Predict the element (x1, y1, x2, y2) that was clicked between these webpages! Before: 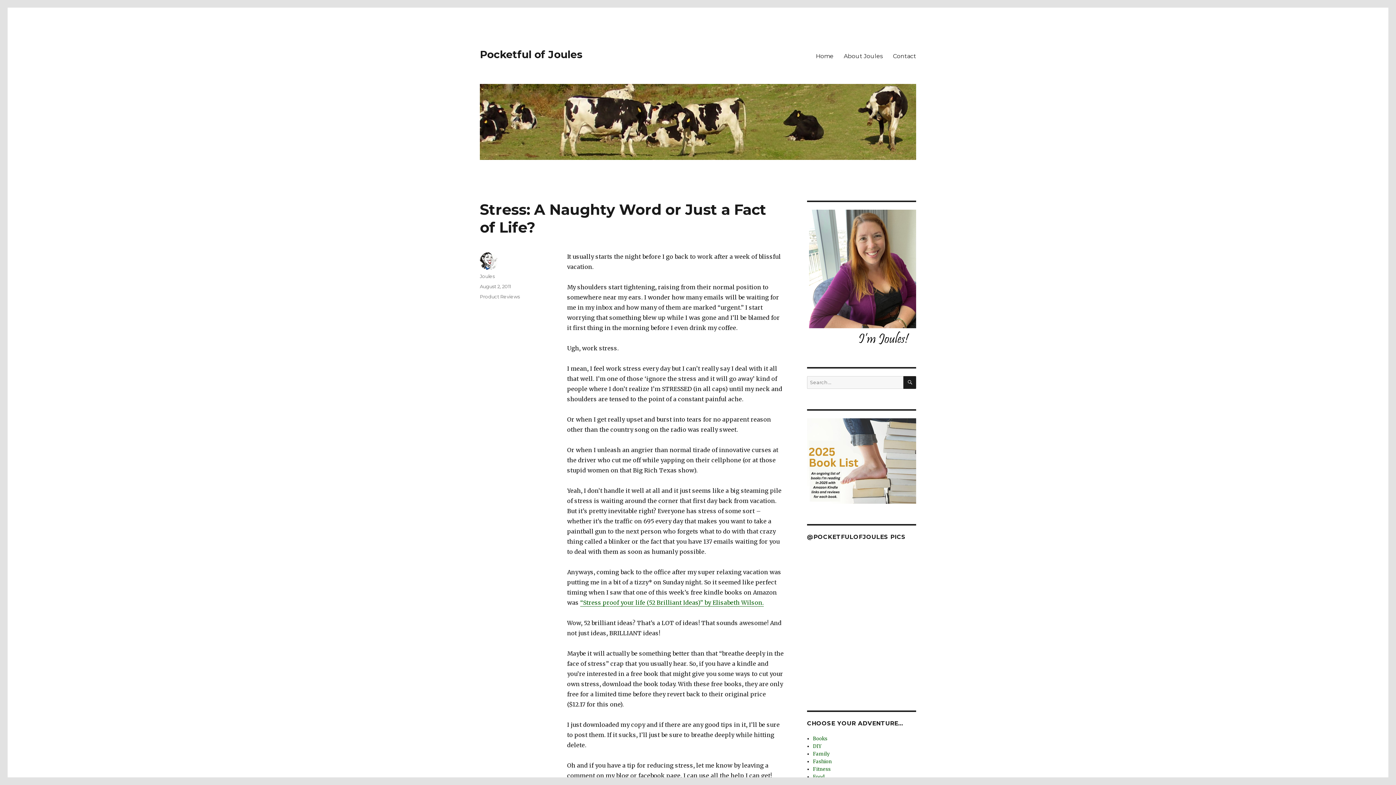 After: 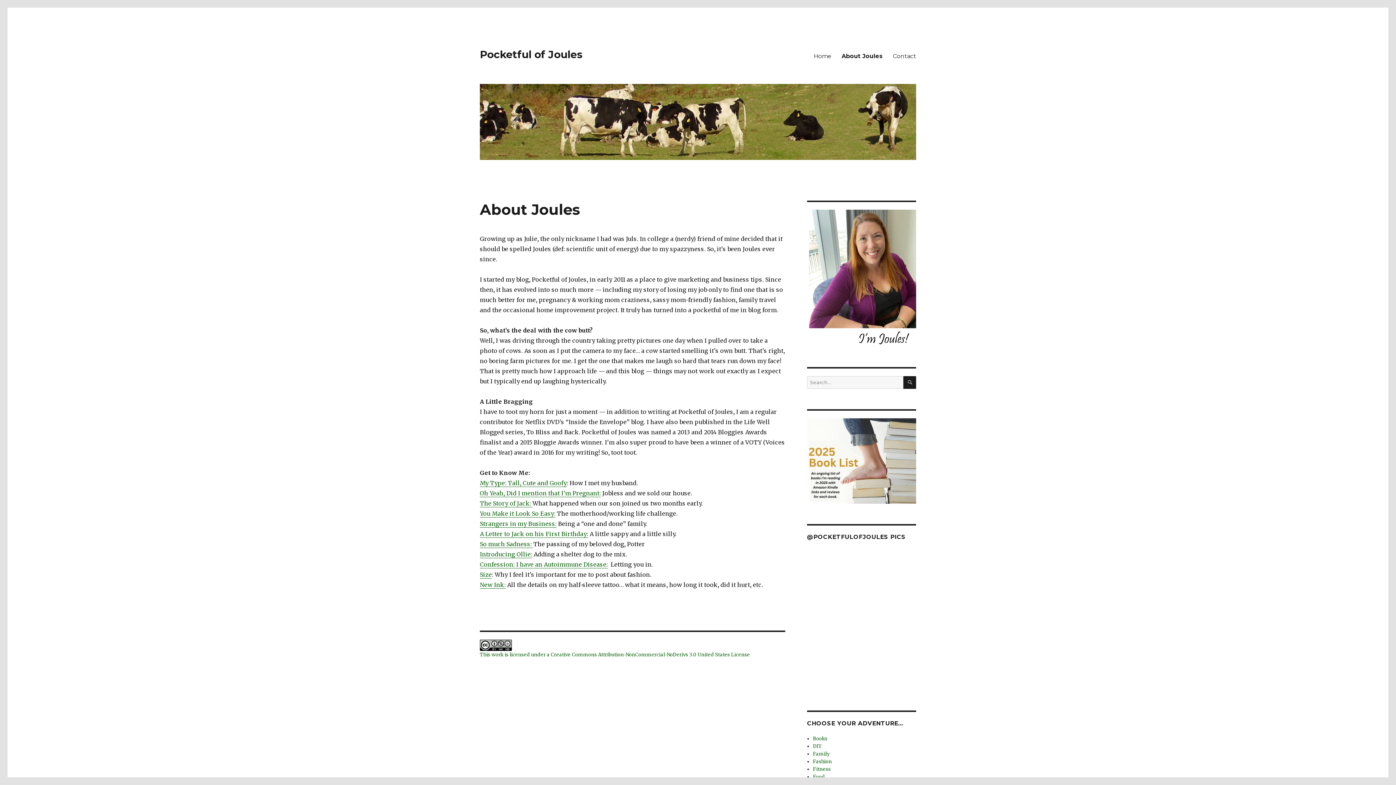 Action: label: About Joules bbox: (838, 48, 888, 63)